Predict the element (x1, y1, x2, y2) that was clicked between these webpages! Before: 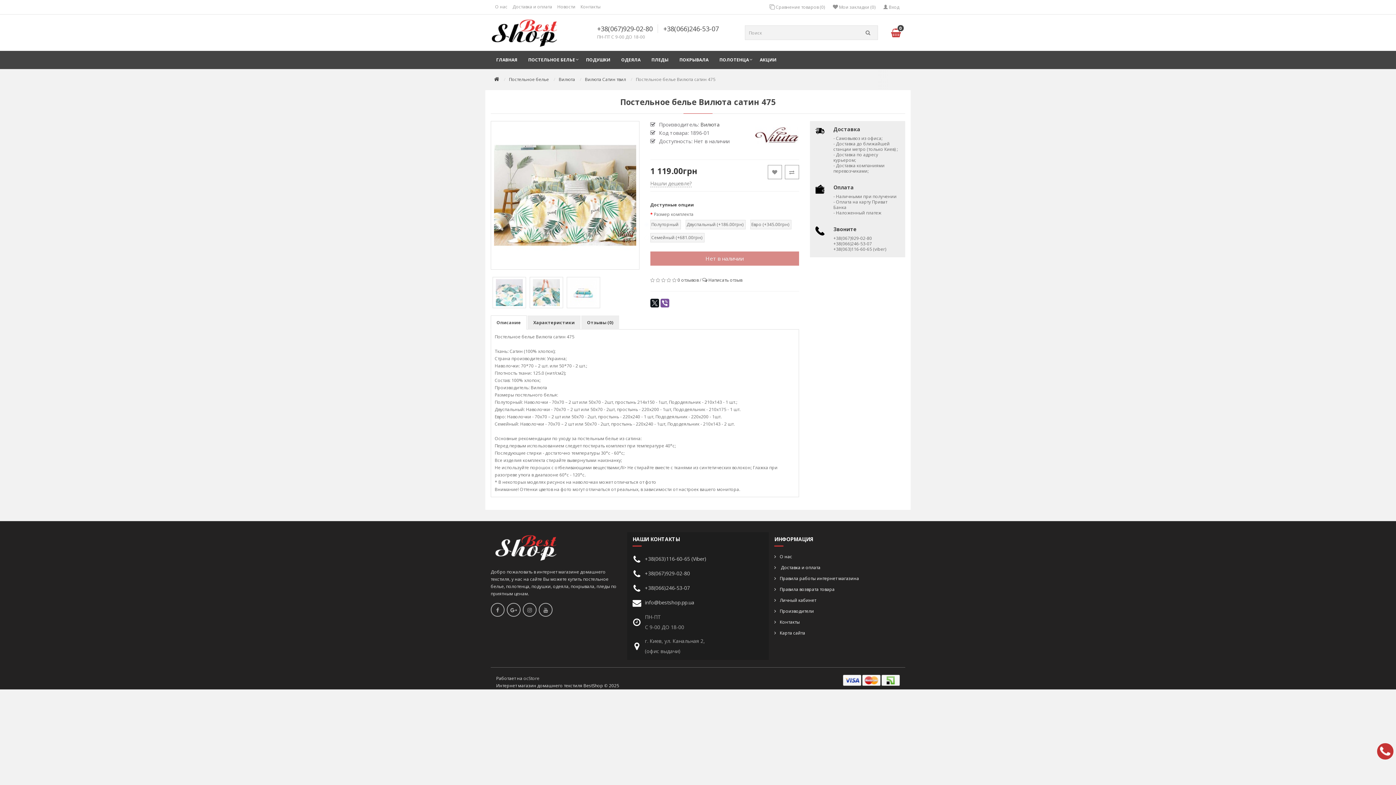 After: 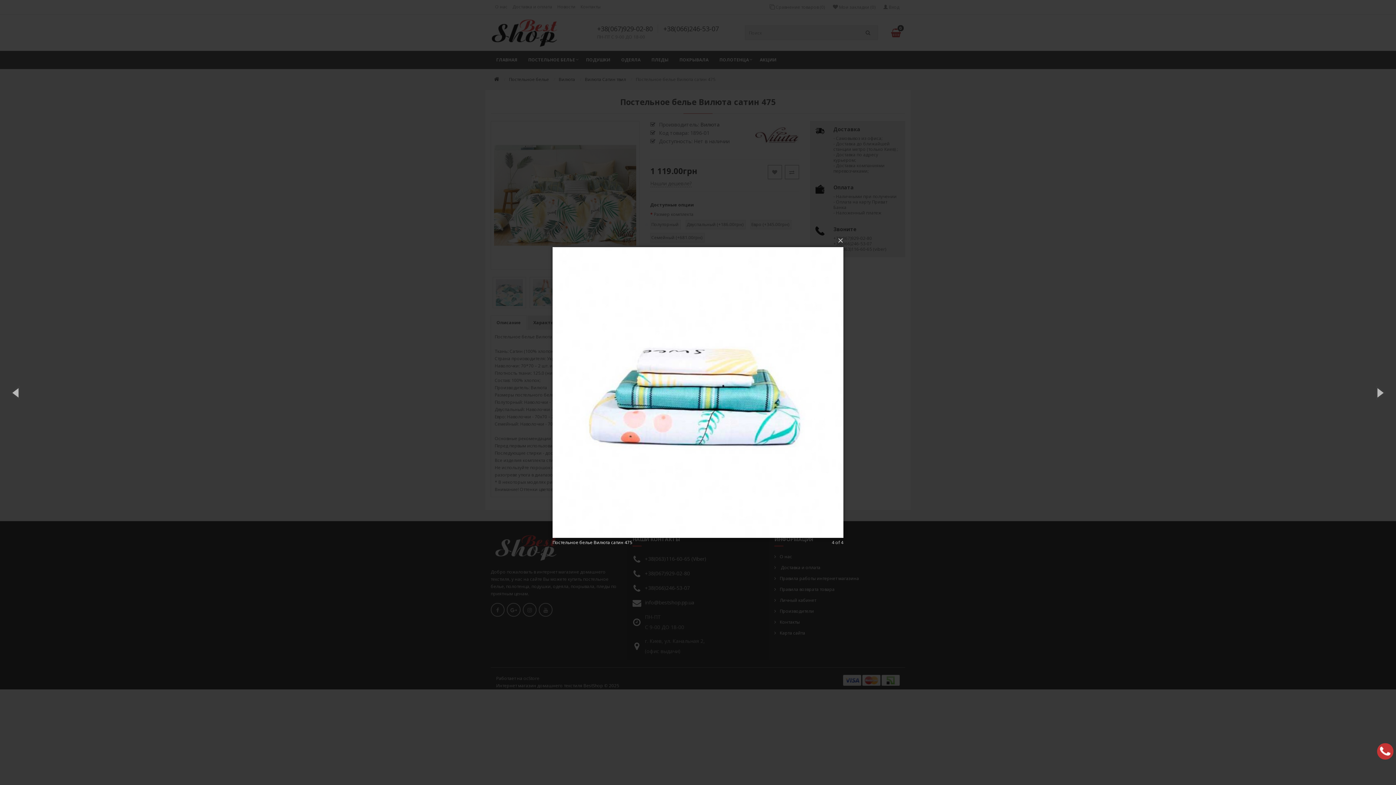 Action: bbox: (566, 277, 600, 308)